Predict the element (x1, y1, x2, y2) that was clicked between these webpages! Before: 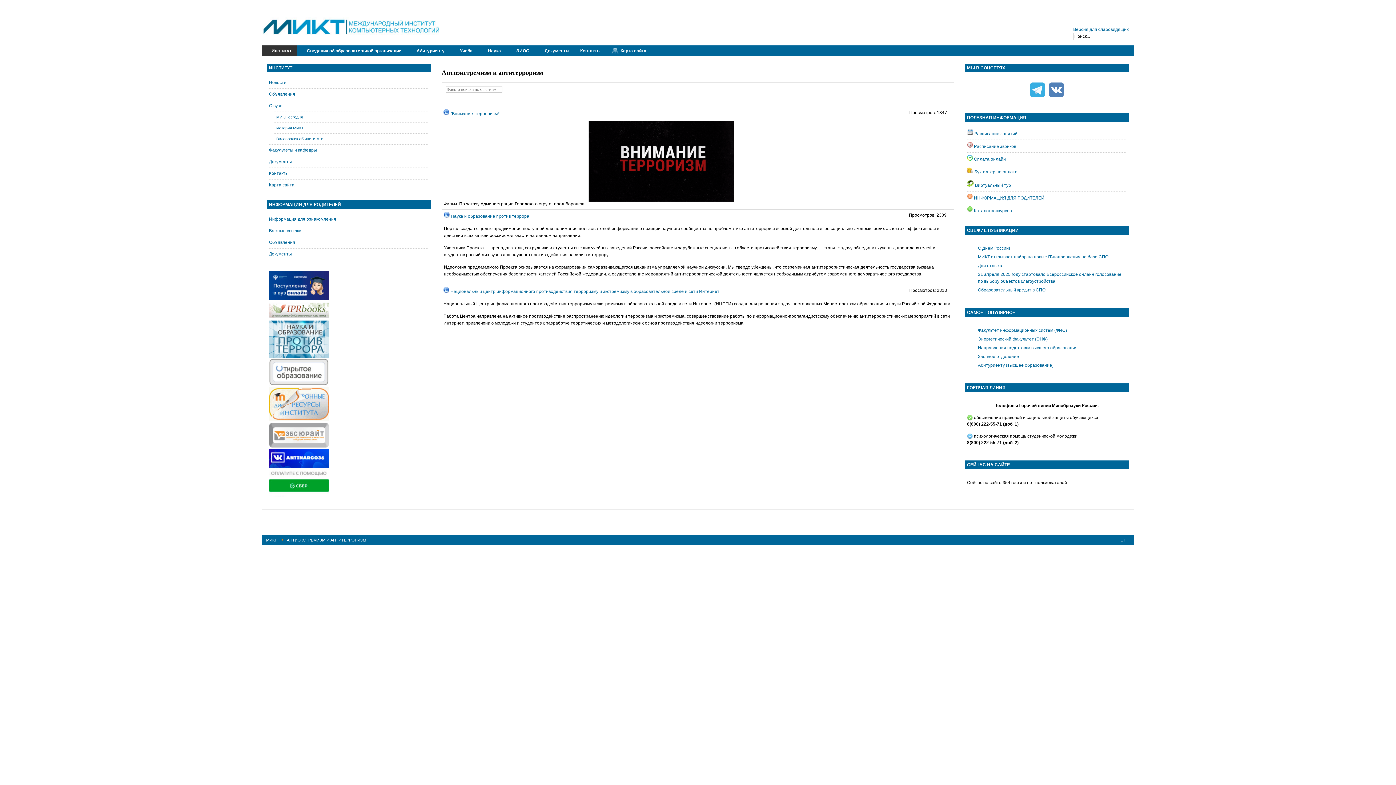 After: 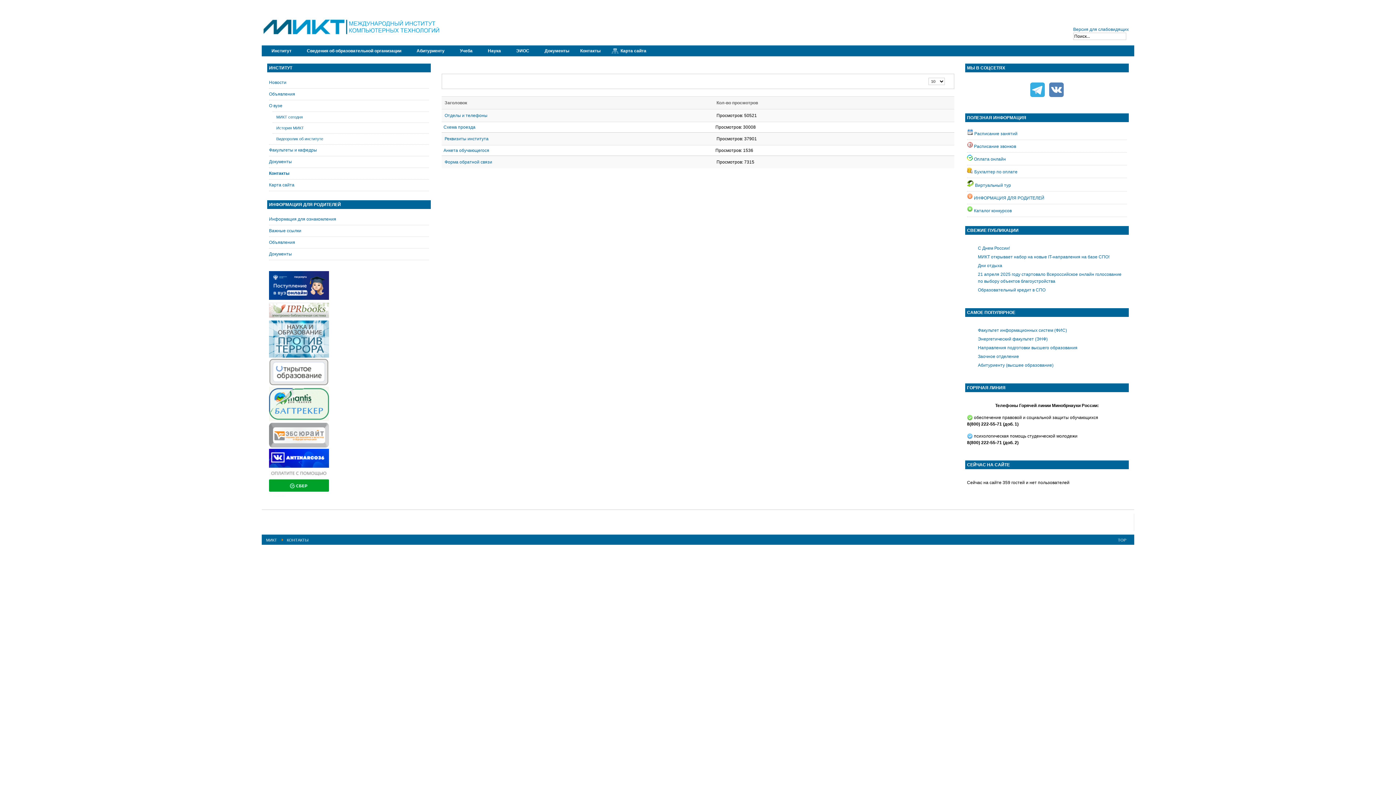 Action: bbox: (269, 168, 429, 179) label: Контакты